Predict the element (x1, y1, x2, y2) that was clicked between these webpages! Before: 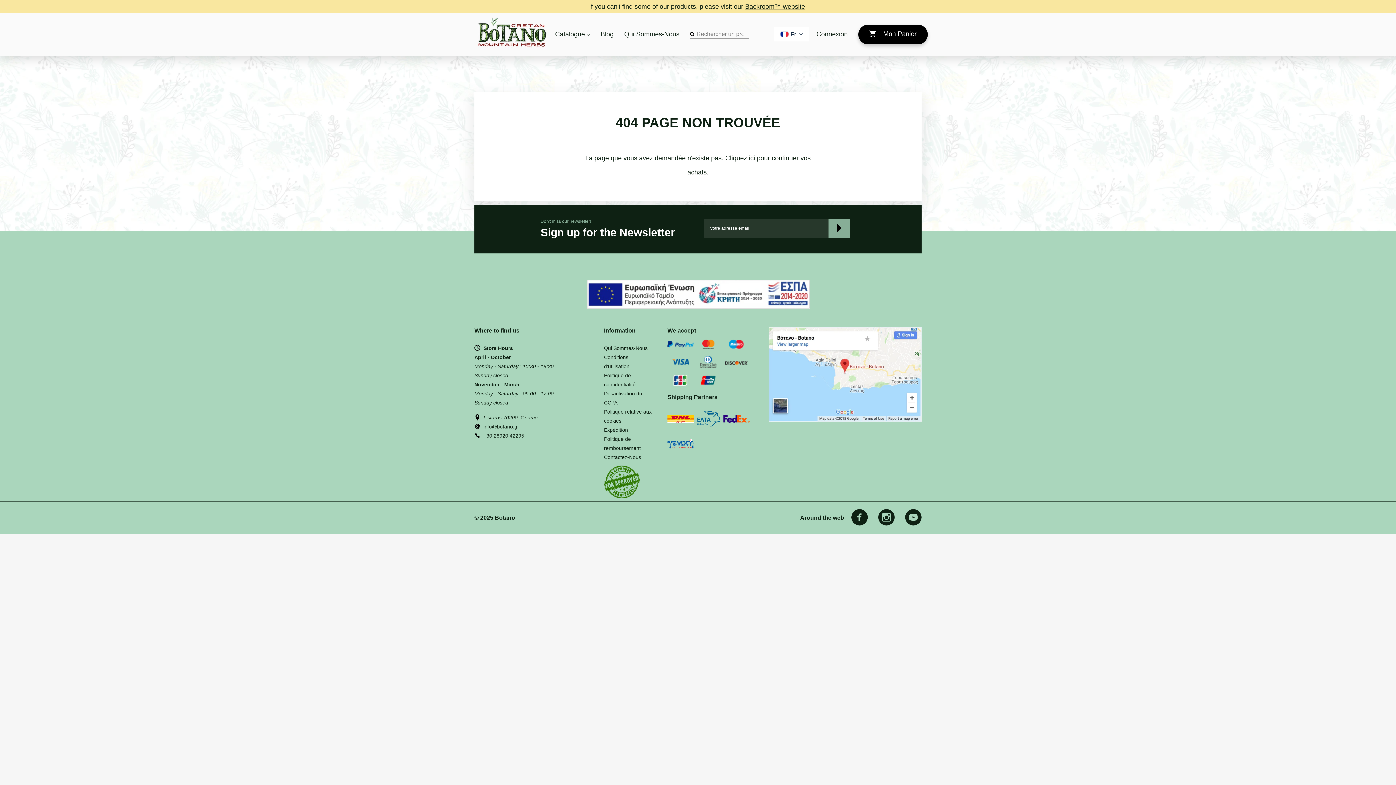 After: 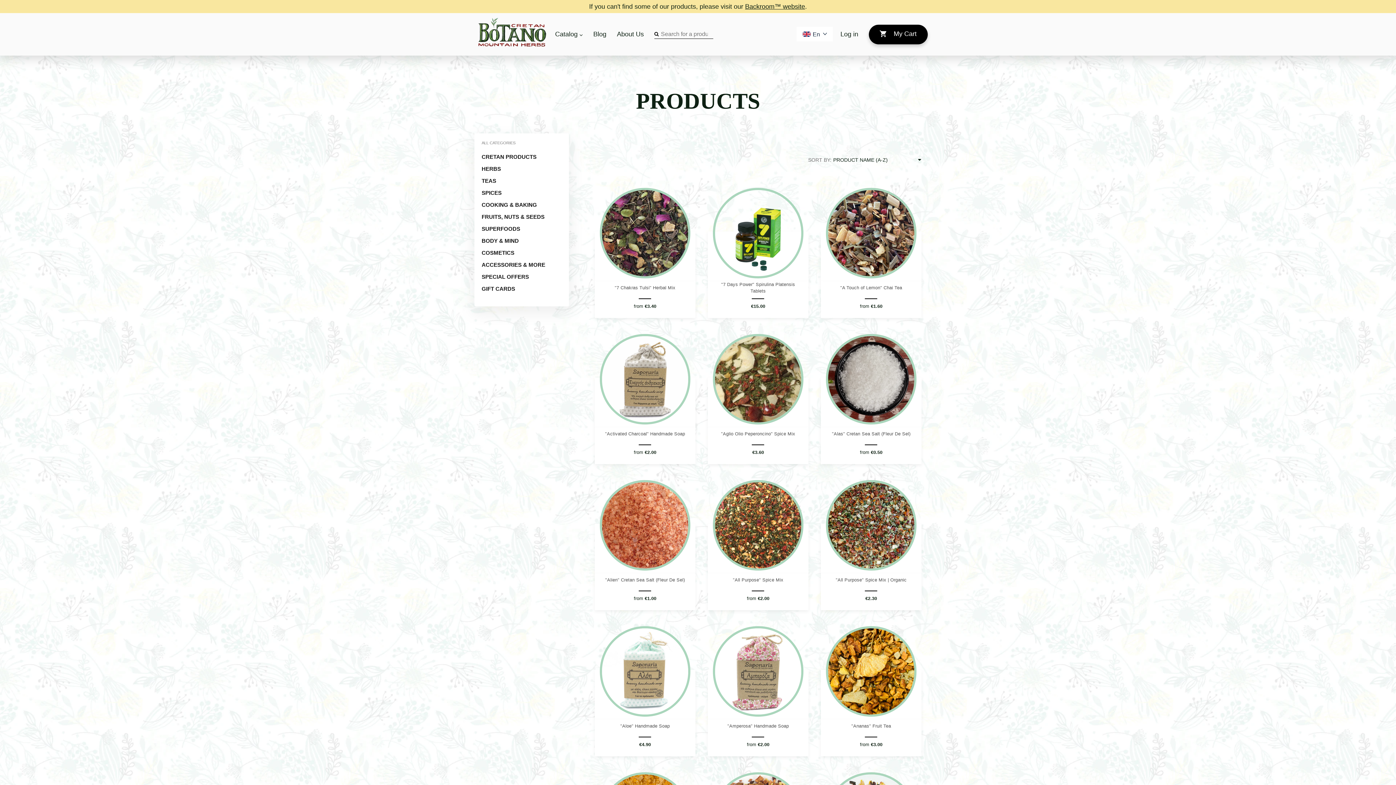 Action: bbox: (749, 154, 755, 161) label: ici